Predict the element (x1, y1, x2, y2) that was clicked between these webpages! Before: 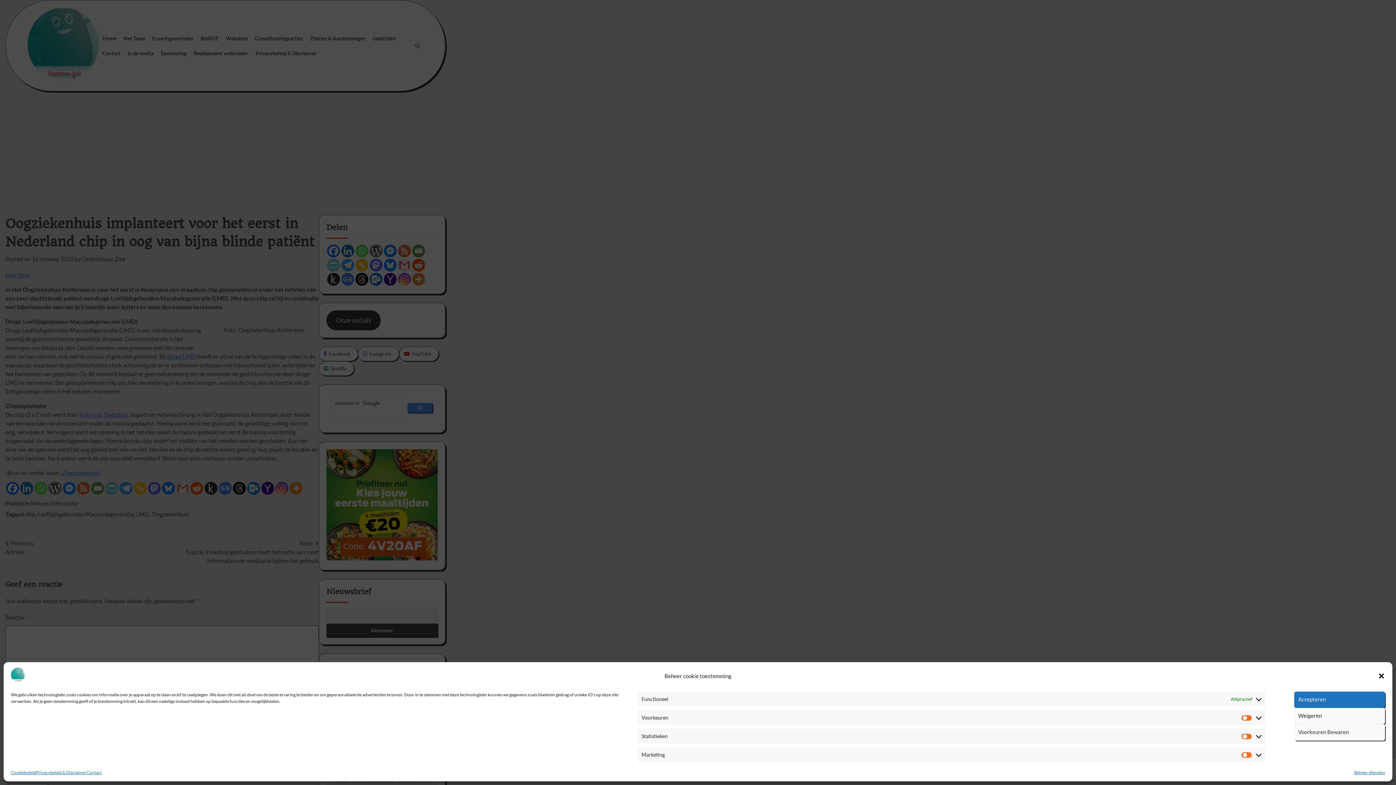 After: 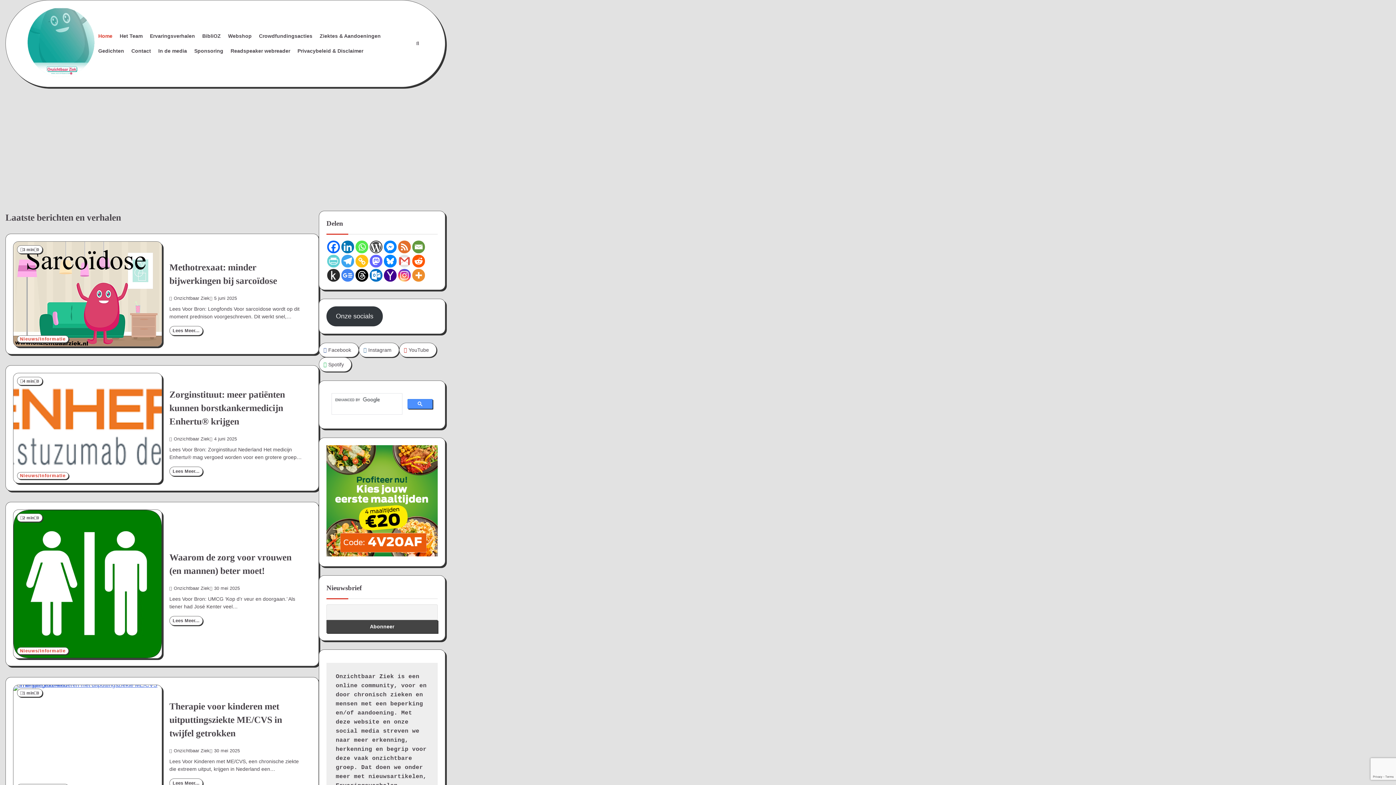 Action: bbox: (10, 668, 24, 684)